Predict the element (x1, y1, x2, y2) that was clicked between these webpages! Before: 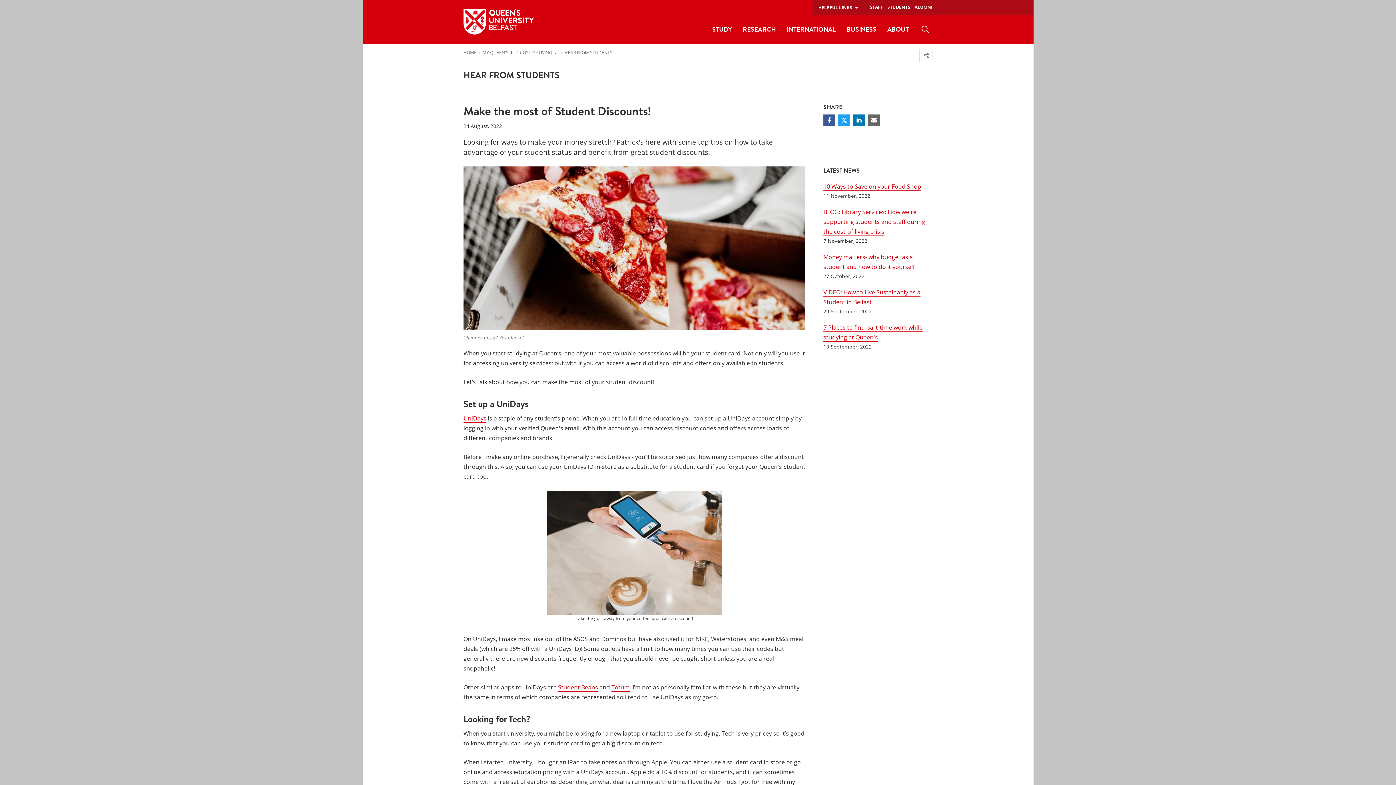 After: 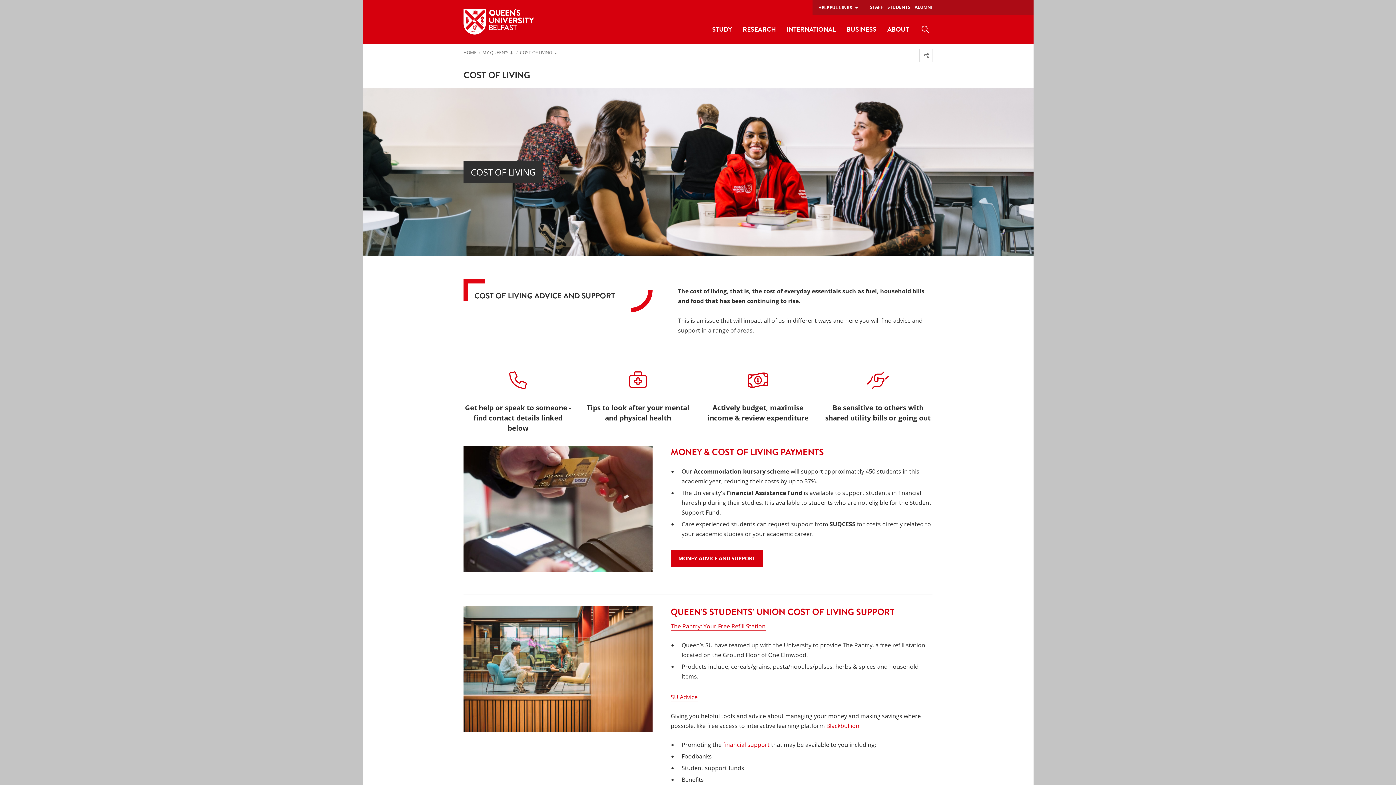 Action: label: Cost of Living  bbox: (520, 50, 557, 61)